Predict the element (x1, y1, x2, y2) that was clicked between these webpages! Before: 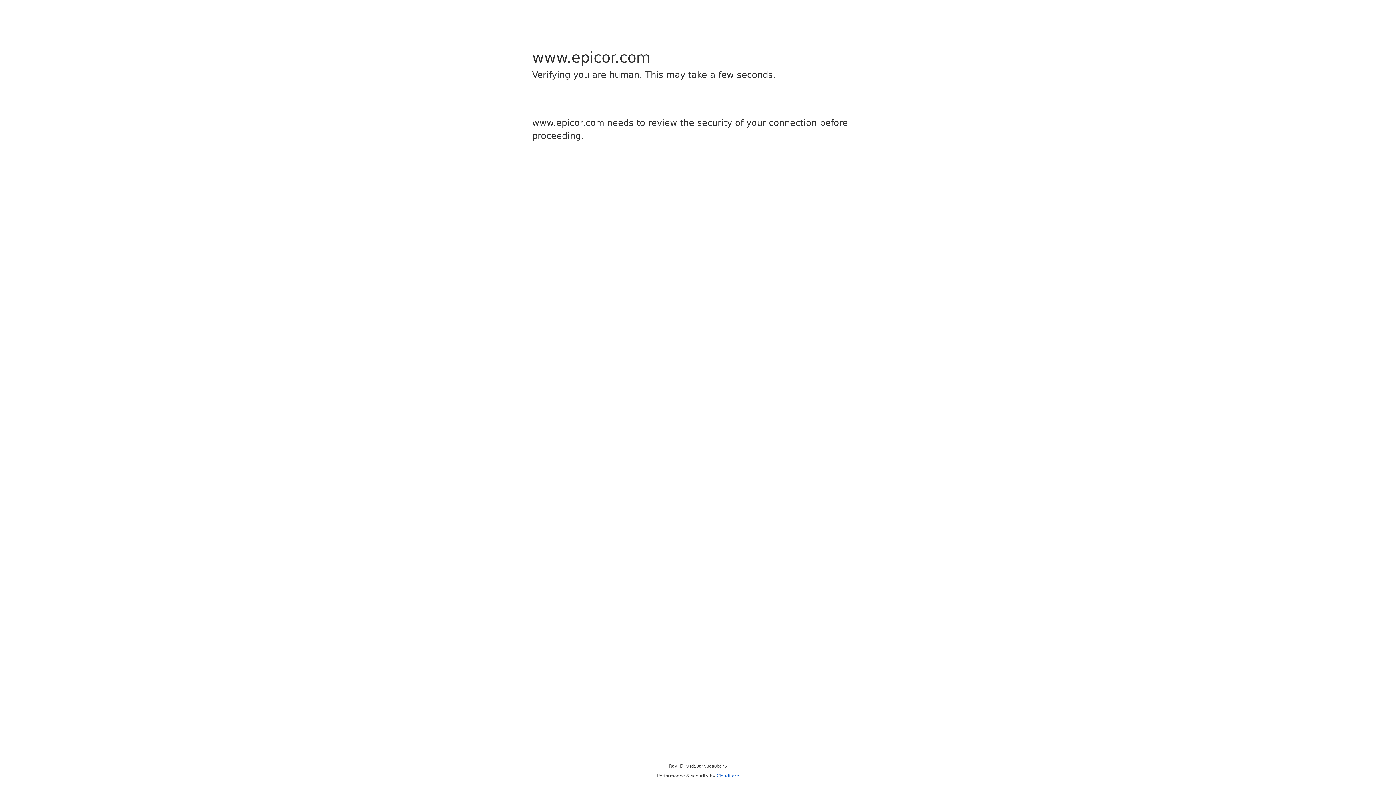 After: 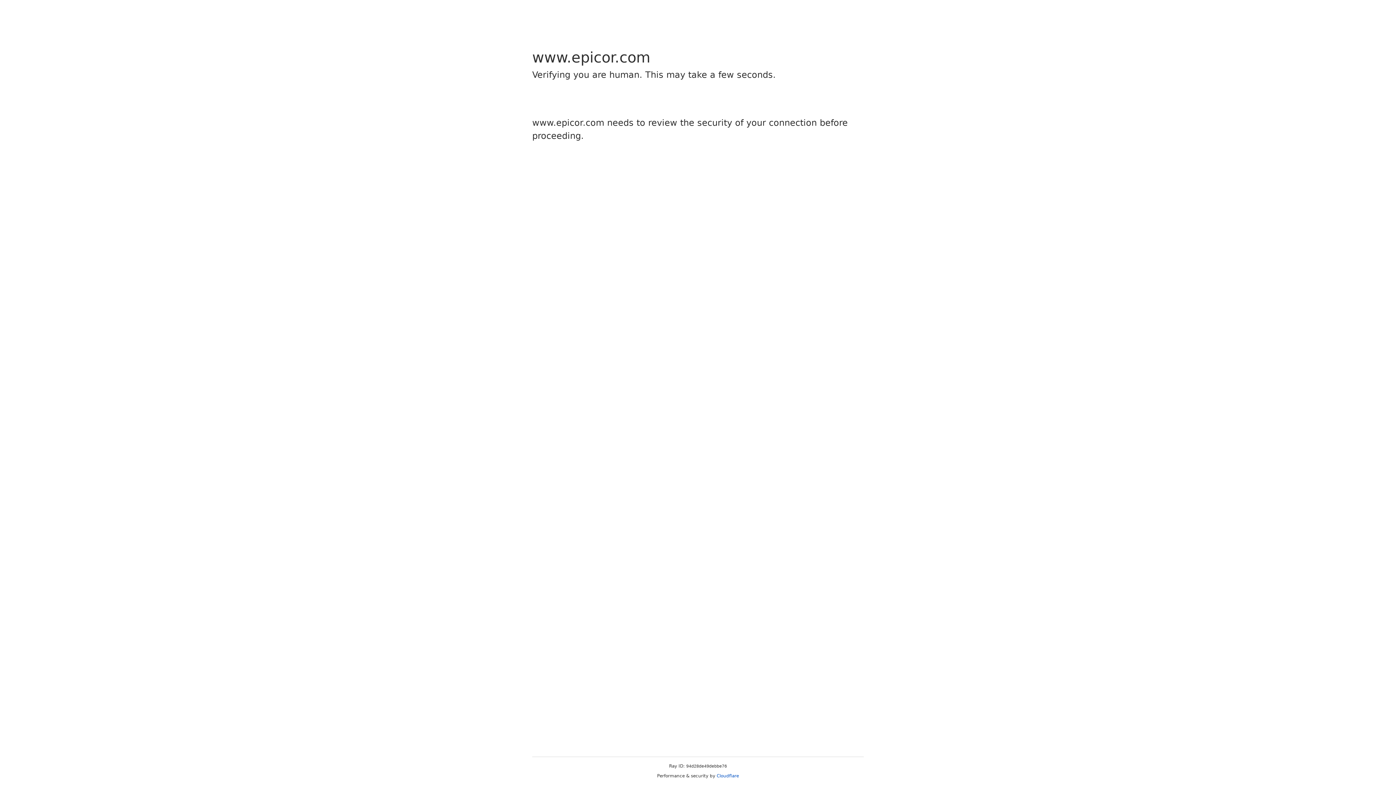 Action: label: Cloudflare bbox: (716, 773, 739, 778)